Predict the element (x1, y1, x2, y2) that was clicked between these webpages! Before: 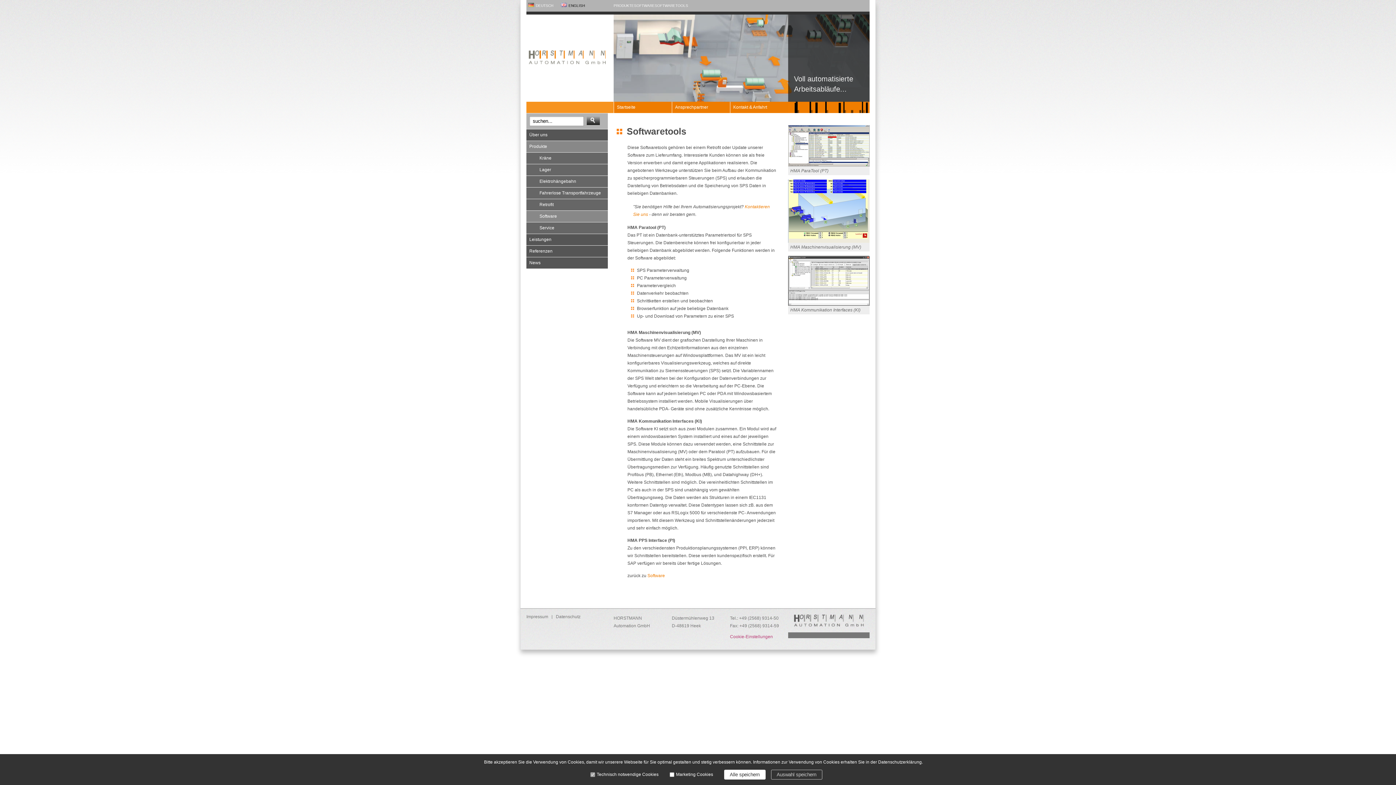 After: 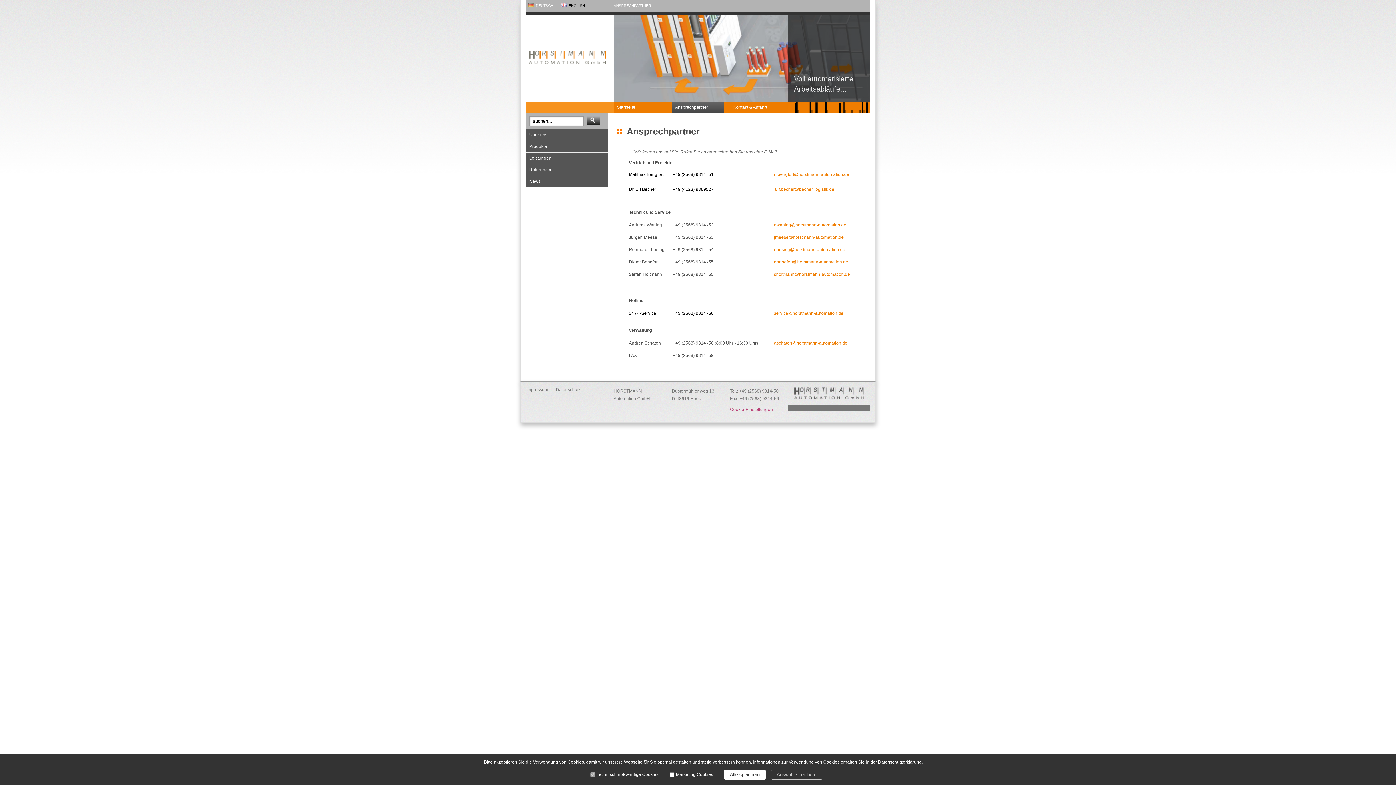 Action: bbox: (672, 101, 724, 113) label: Ansprechpartner